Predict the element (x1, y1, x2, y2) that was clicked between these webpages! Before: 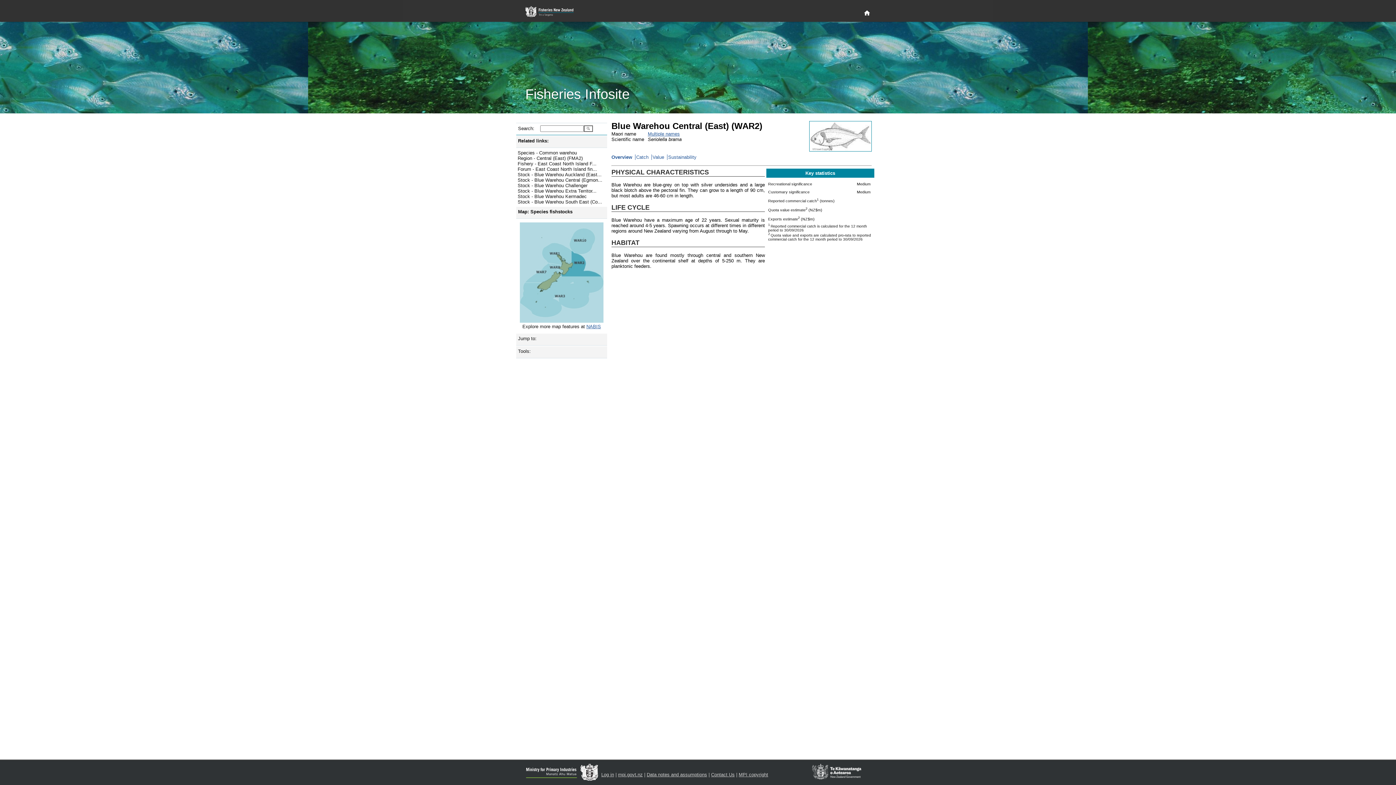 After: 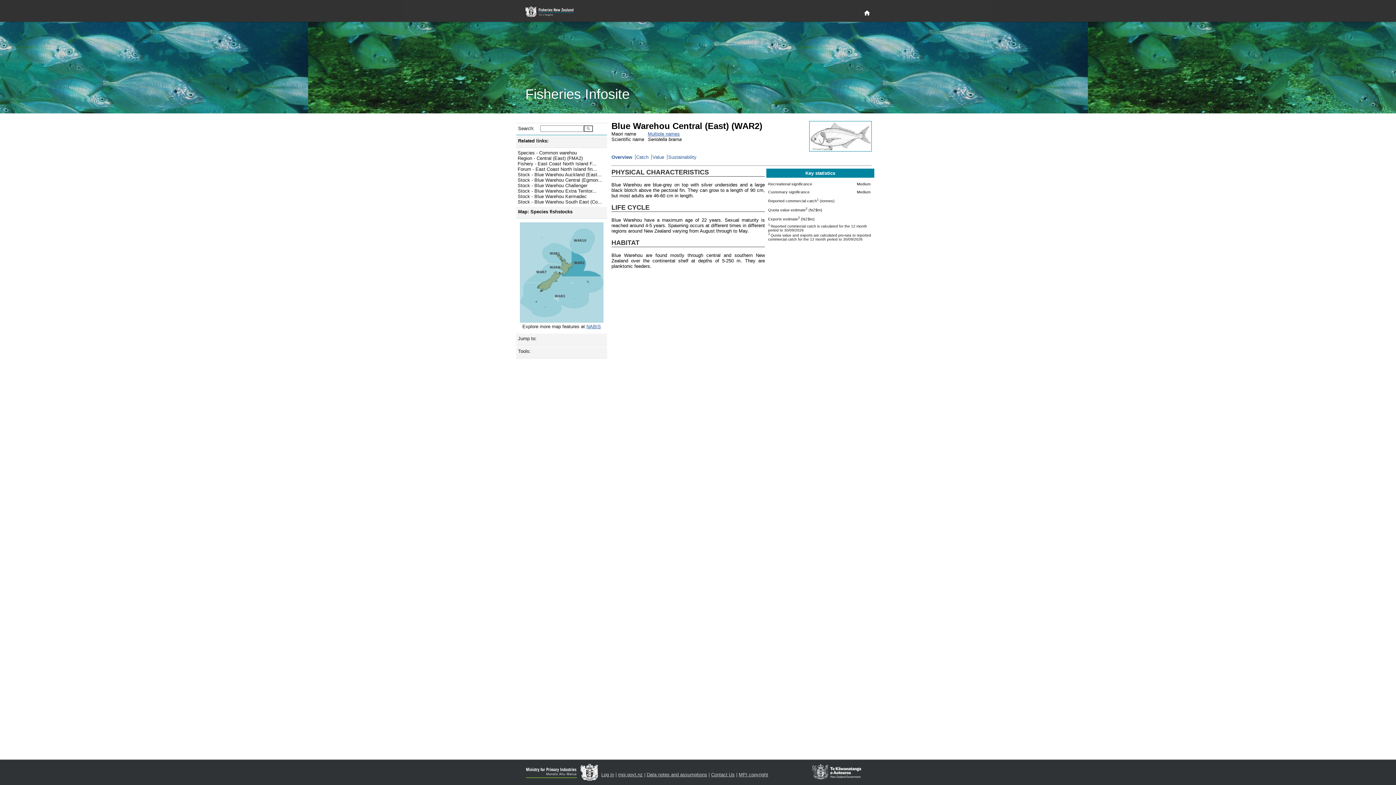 Action: bbox: (618, 772, 642, 777) label: mpi.govt.nz